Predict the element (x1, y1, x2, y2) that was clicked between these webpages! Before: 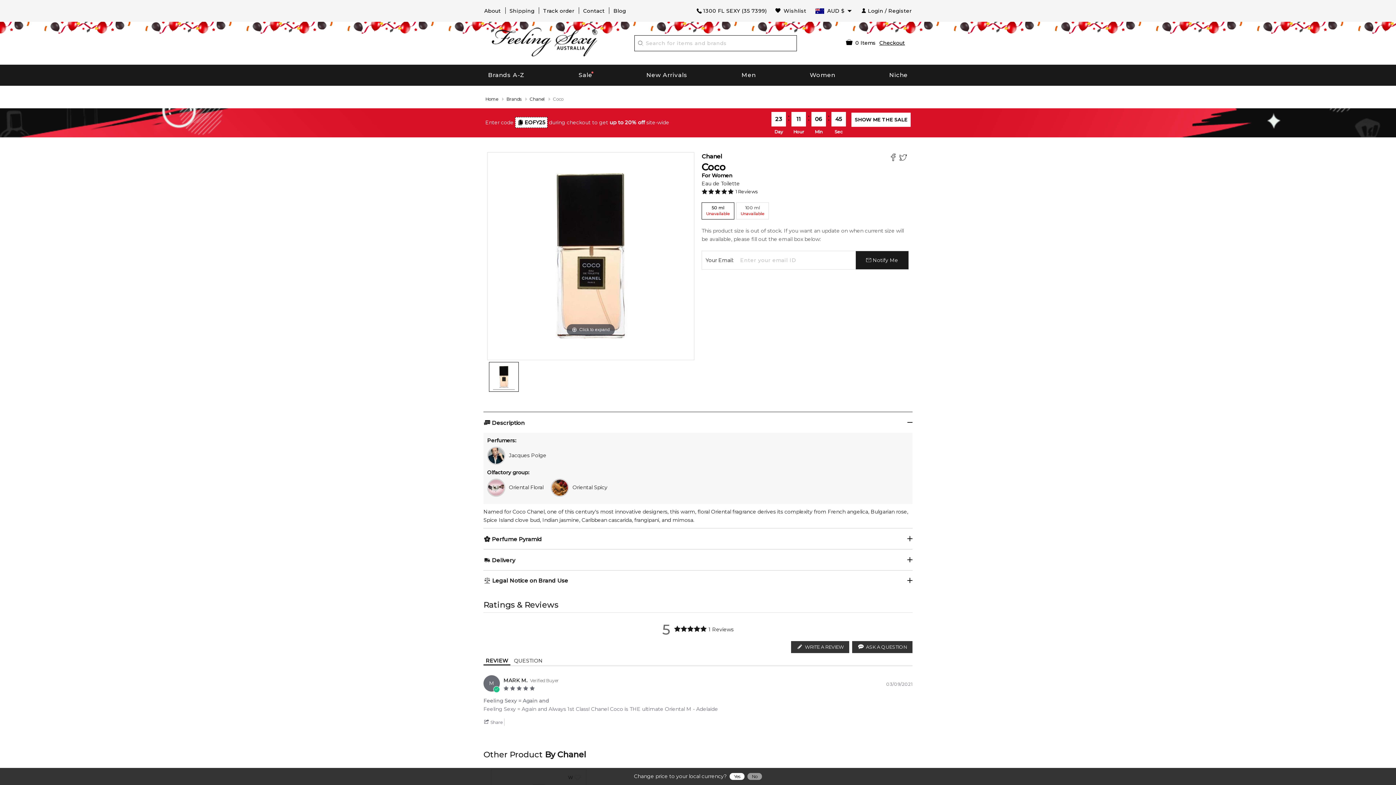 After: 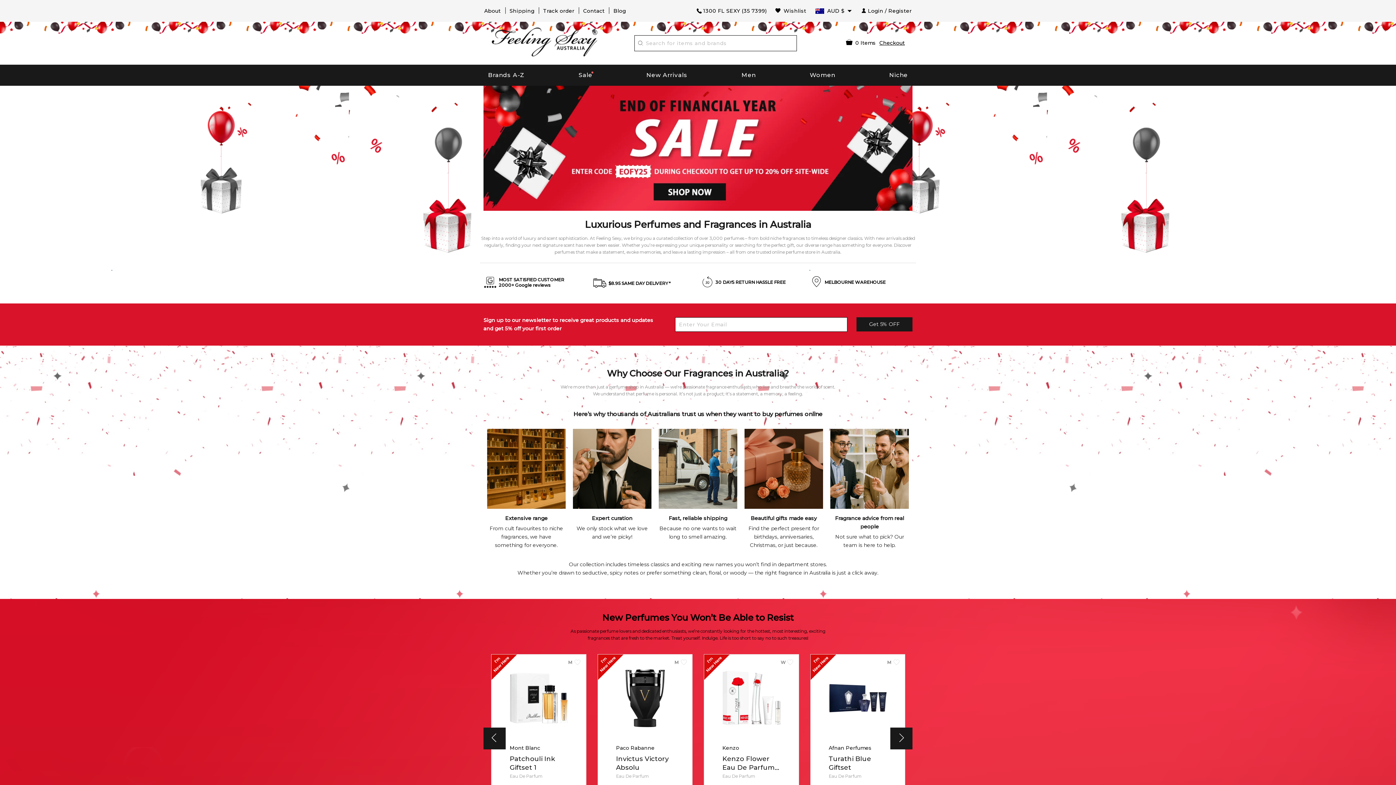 Action: label: Home bbox: (485, 96, 498, 101)